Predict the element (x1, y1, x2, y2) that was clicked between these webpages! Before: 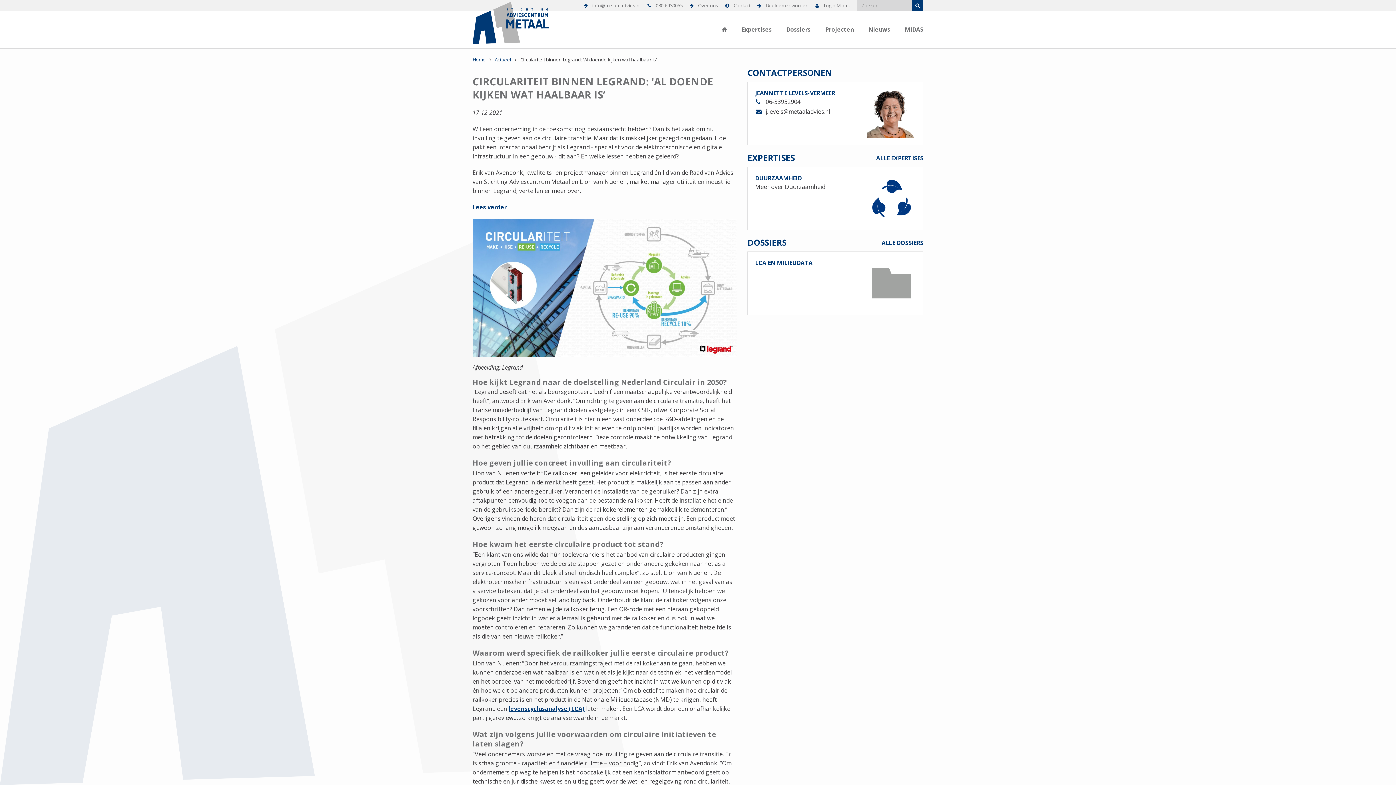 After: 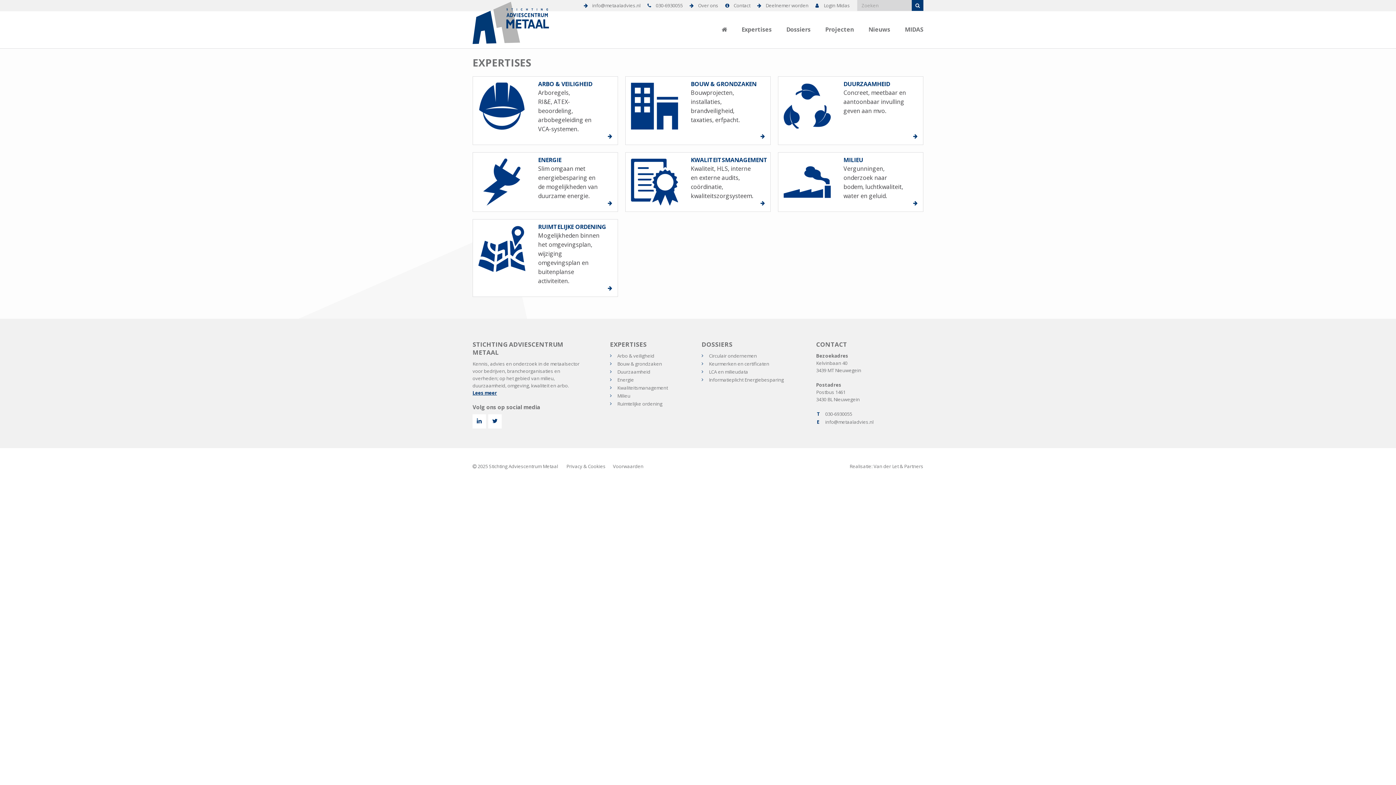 Action: label: ALLE EXPERTISES bbox: (876, 154, 923, 162)